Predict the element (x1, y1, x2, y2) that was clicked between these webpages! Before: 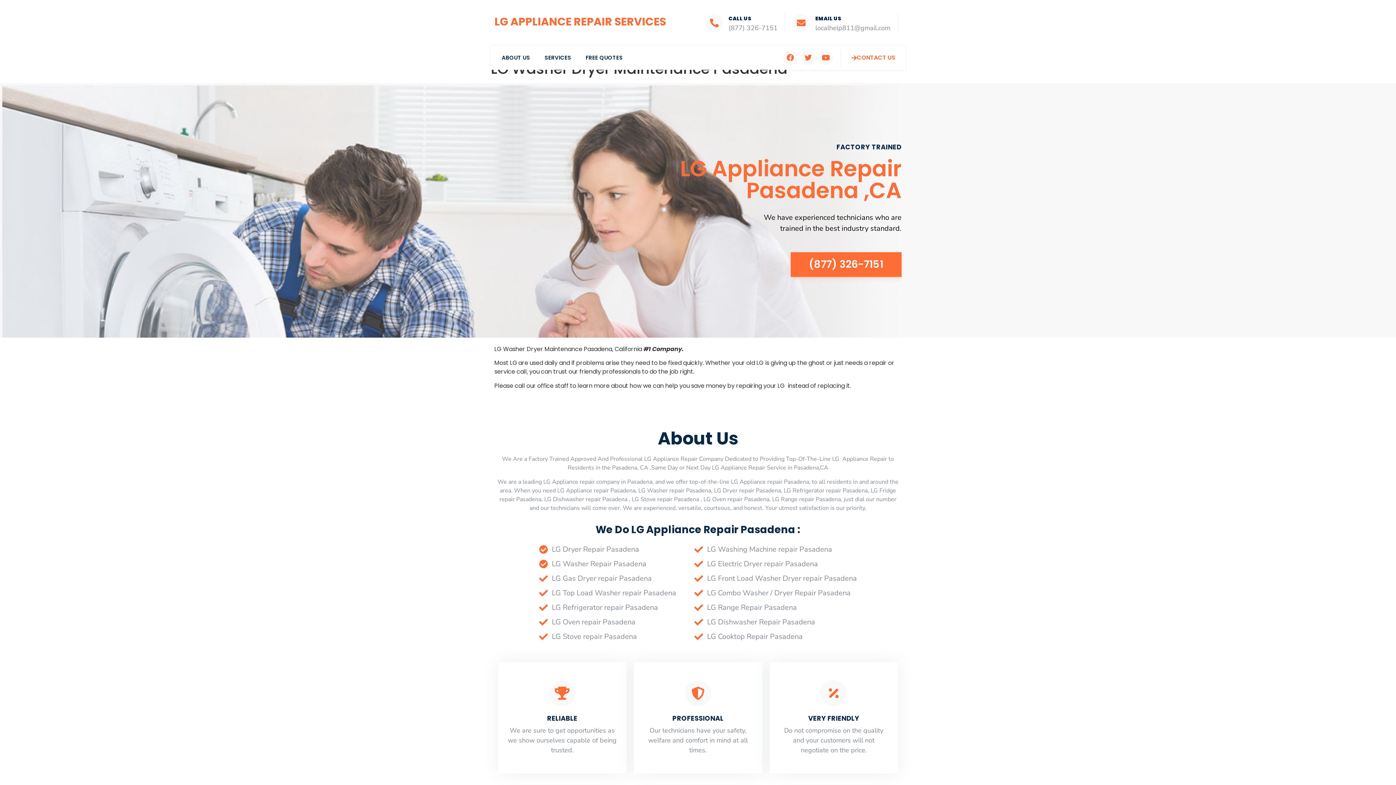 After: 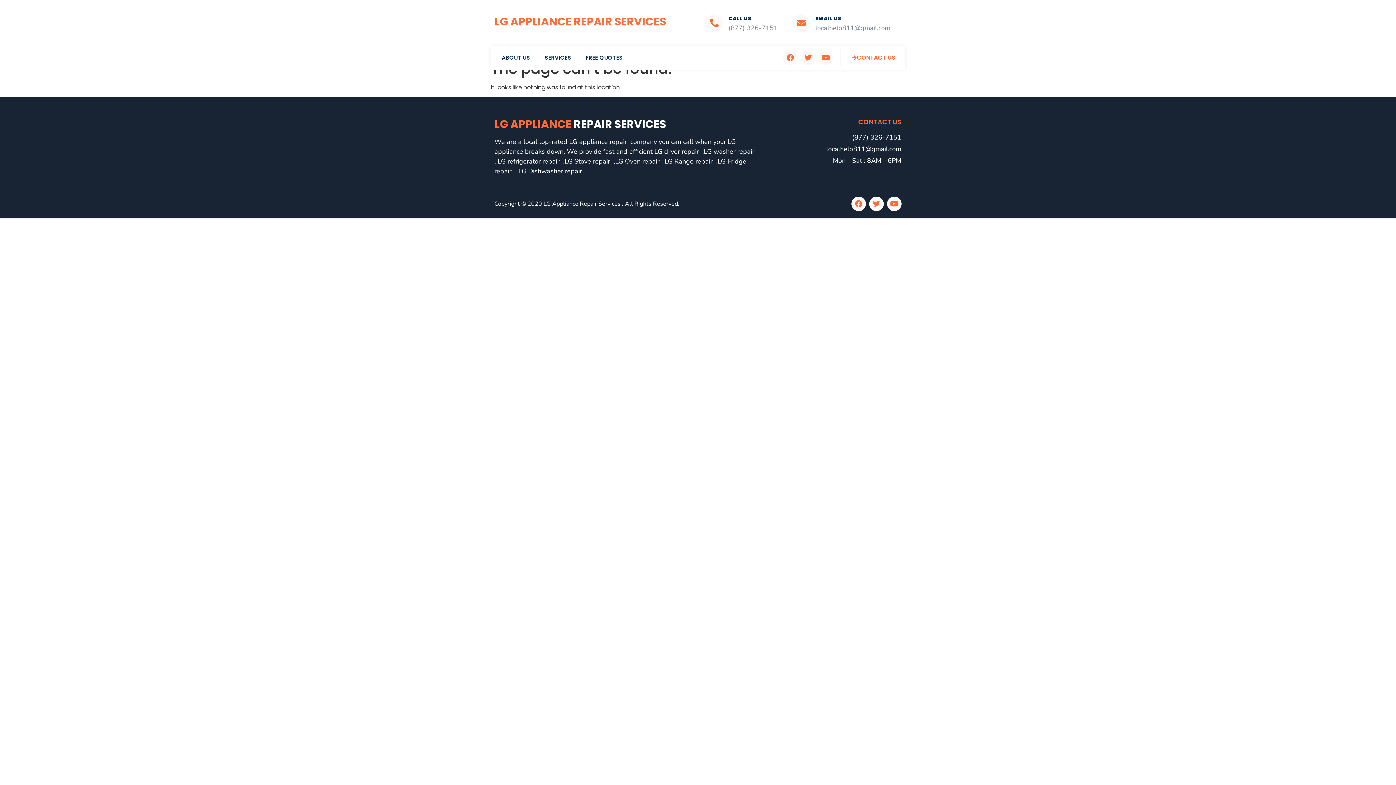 Action: label: LG Washer Repair Pasadena bbox: (539, 557, 676, 571)